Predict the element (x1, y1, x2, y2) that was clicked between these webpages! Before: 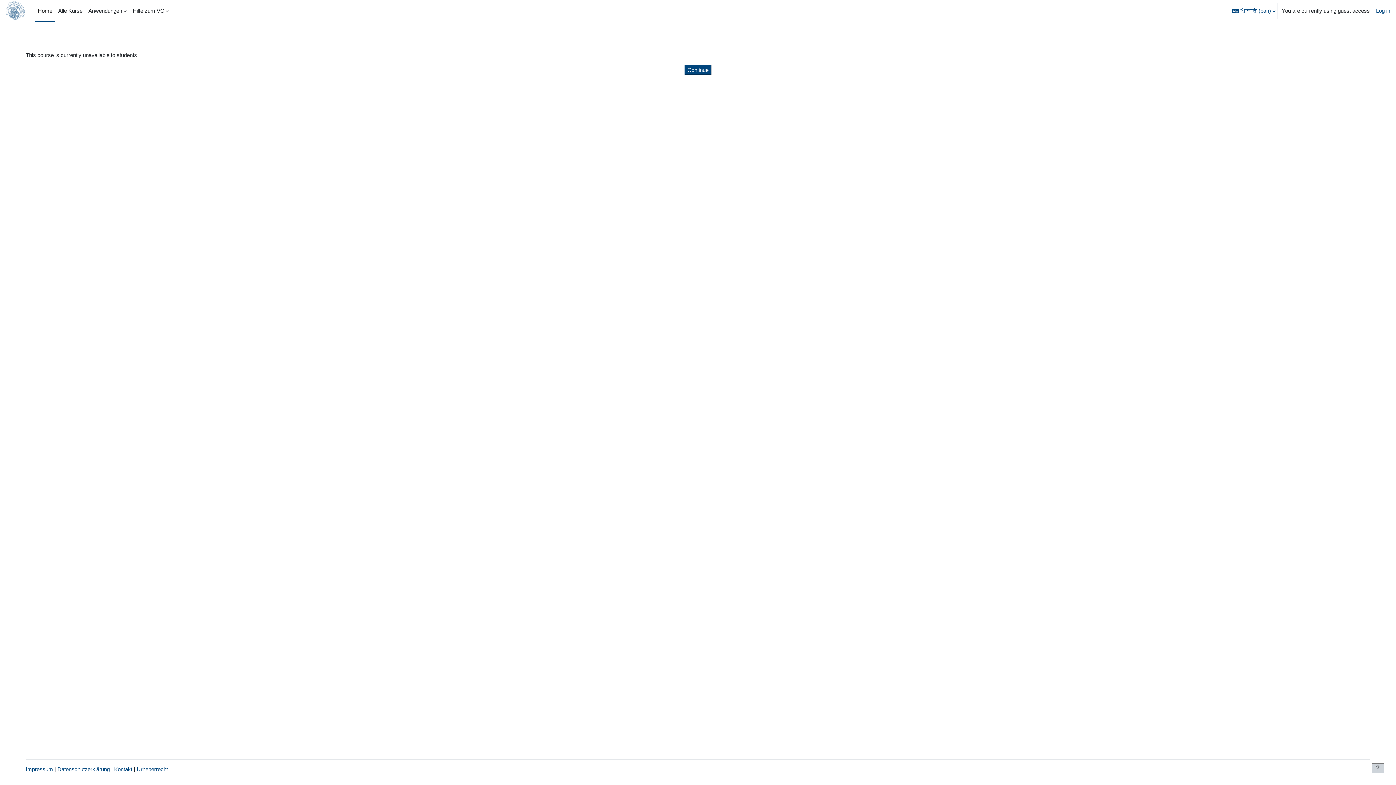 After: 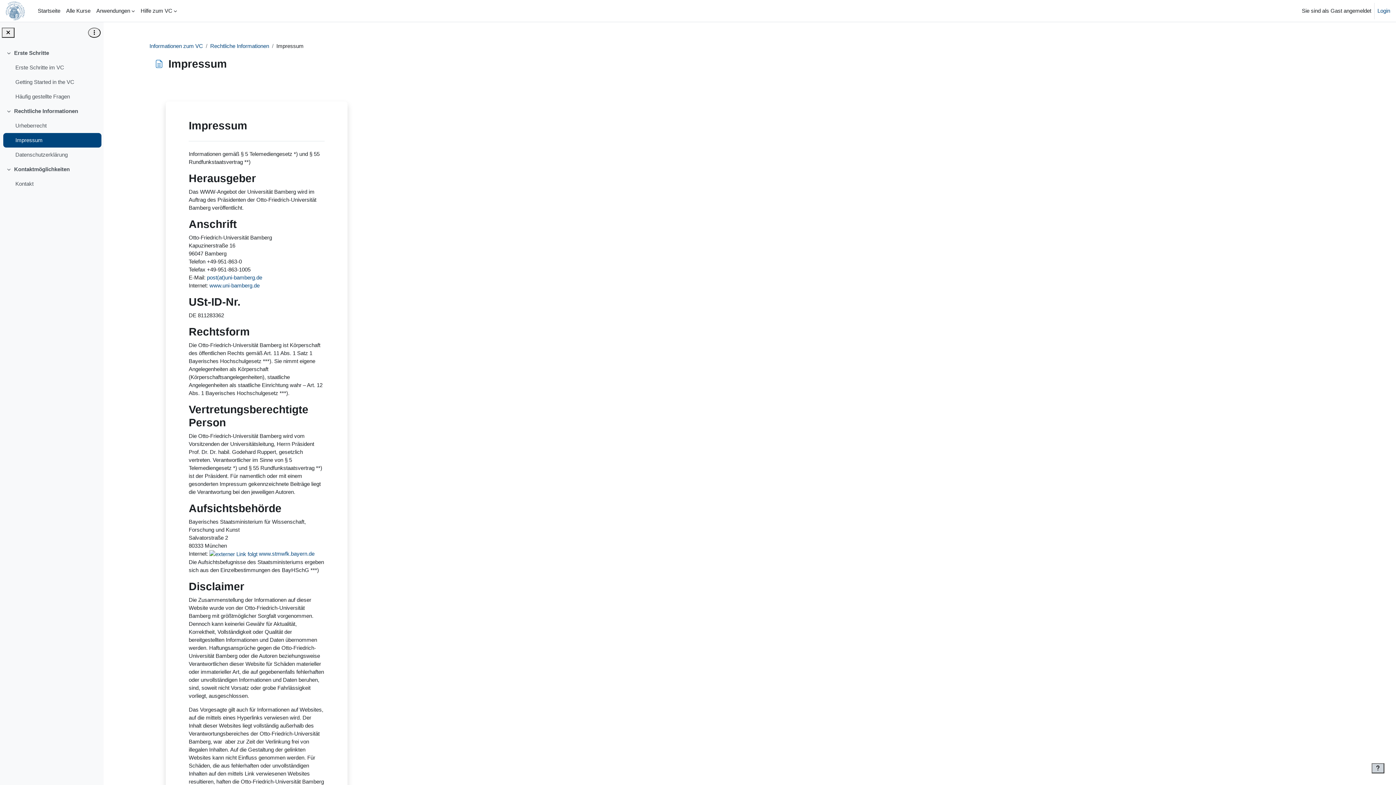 Action: bbox: (25, 766, 53, 772) label: Impressum